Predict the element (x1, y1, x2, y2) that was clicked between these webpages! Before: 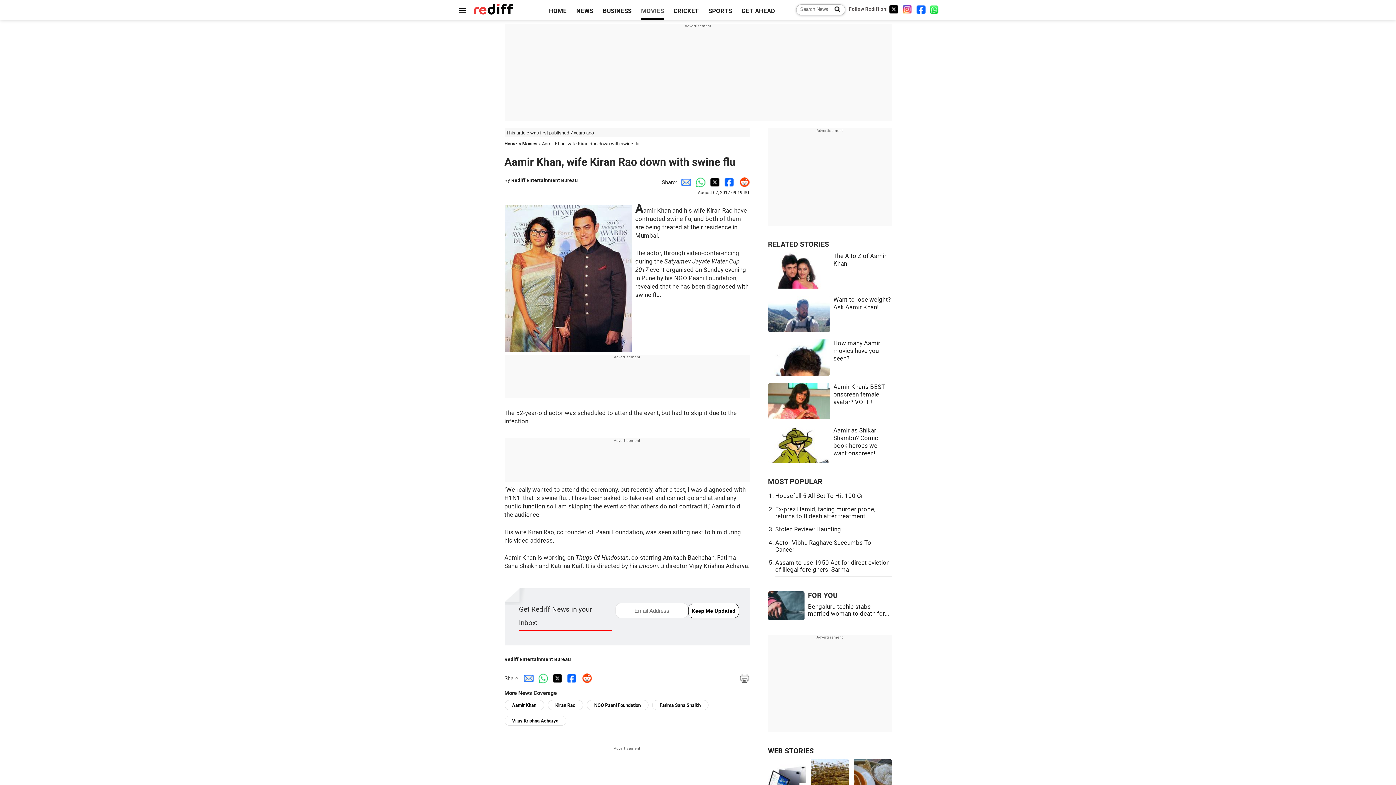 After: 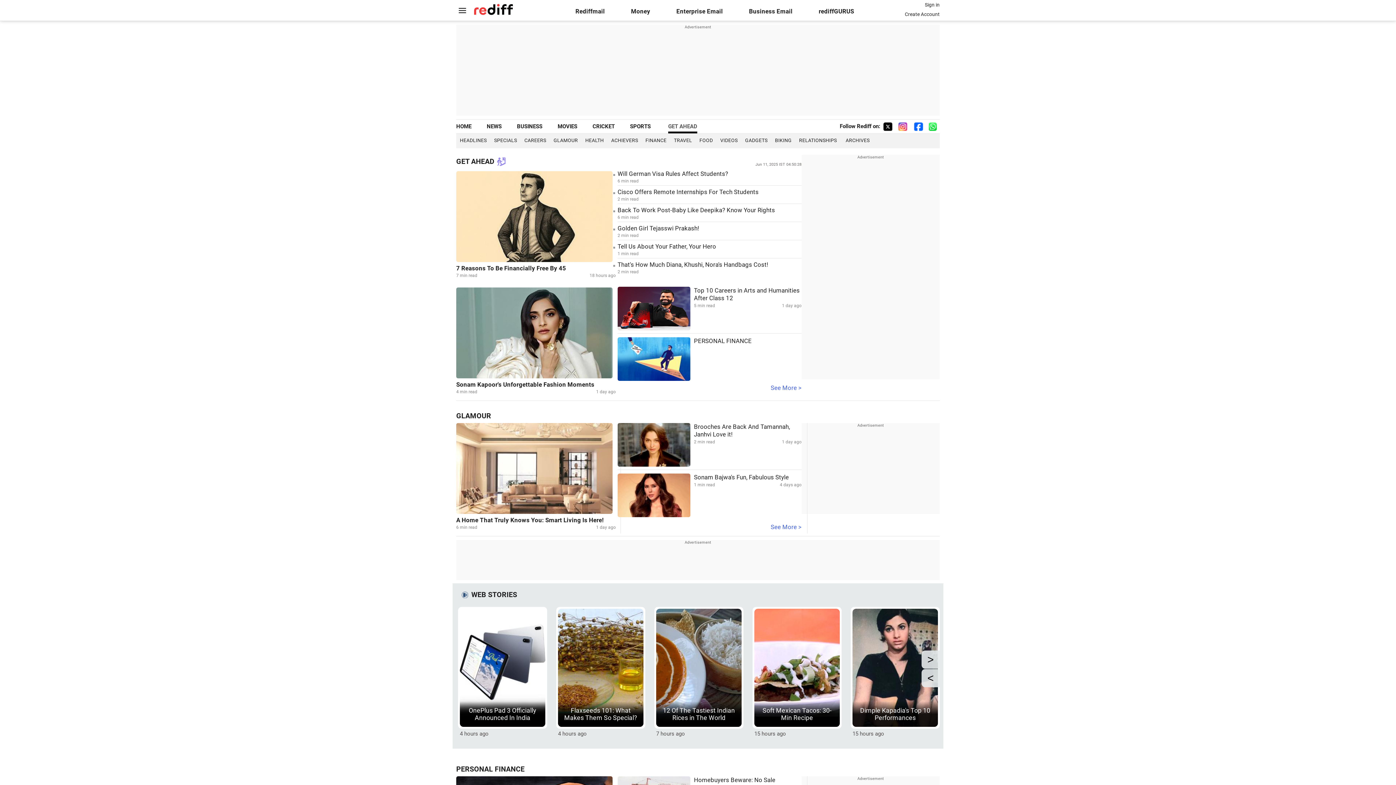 Action: bbox: (741, 7, 775, 14) label: GET AHEAD